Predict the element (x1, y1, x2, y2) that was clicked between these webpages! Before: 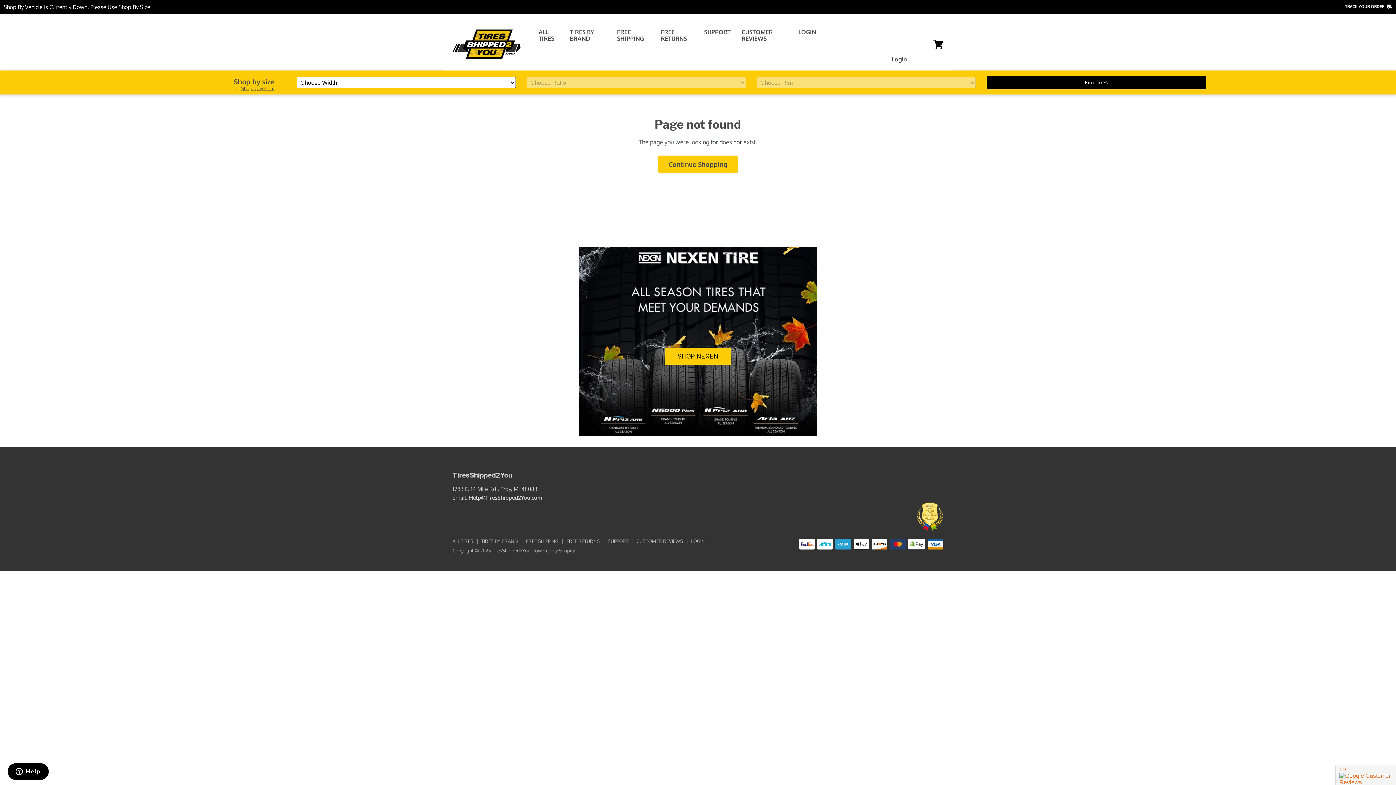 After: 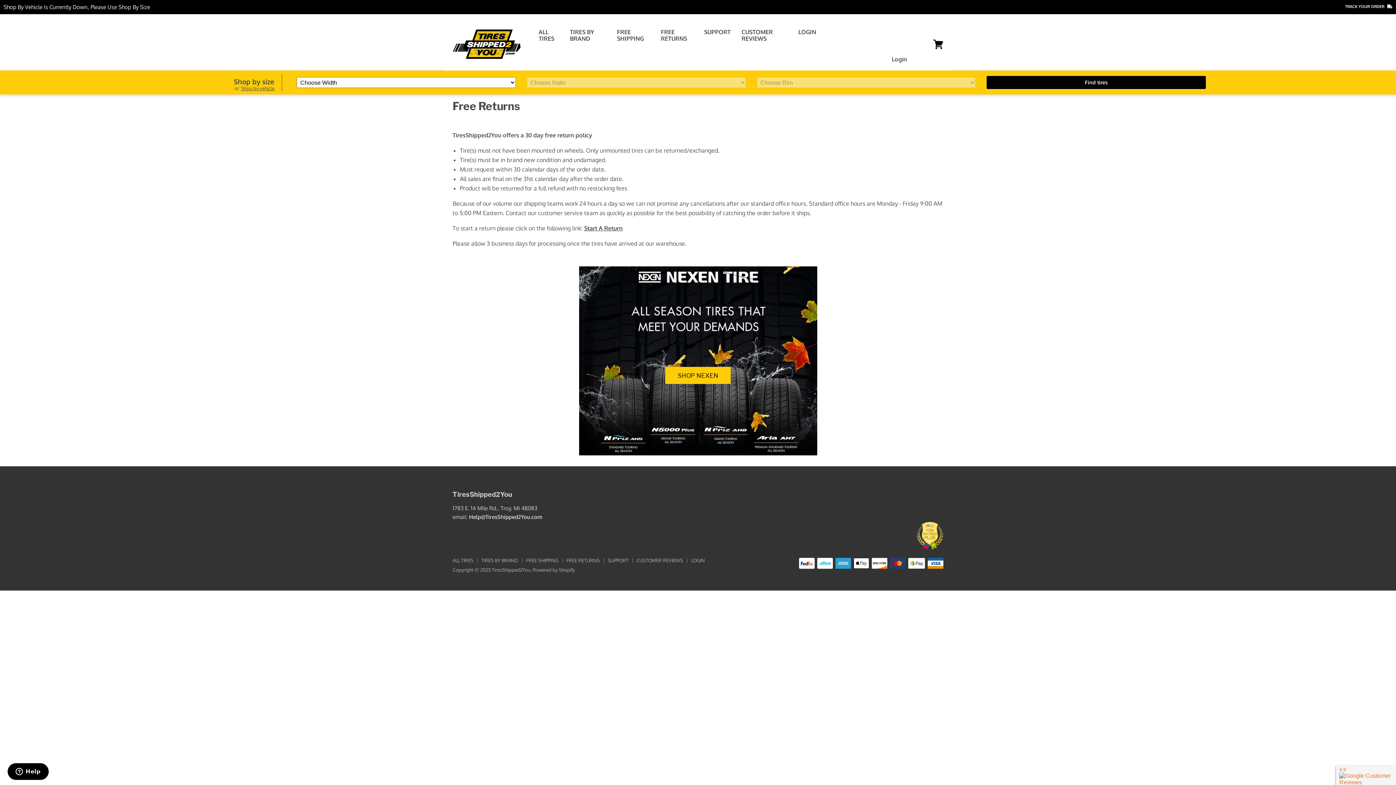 Action: bbox: (655, 24, 698, 46) label: FREE RETURNS